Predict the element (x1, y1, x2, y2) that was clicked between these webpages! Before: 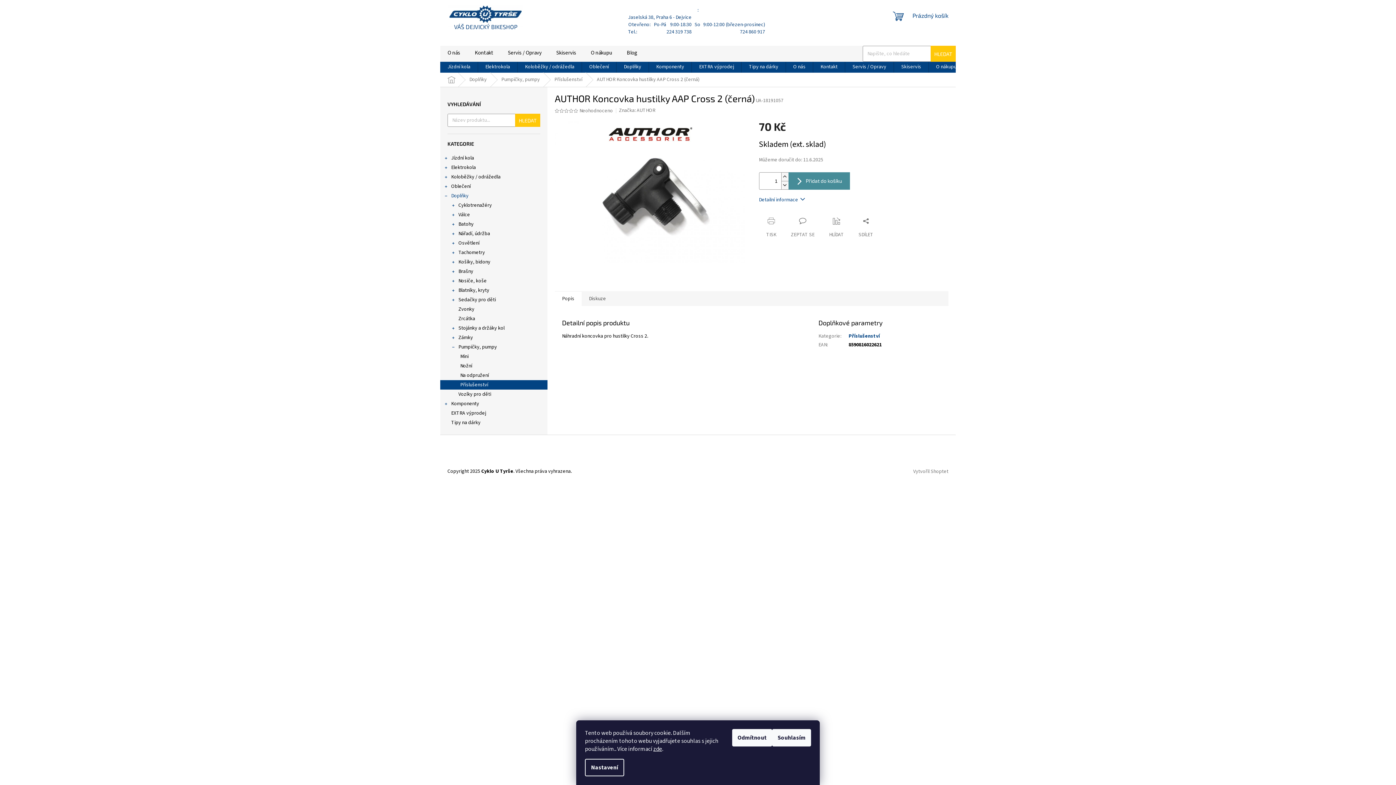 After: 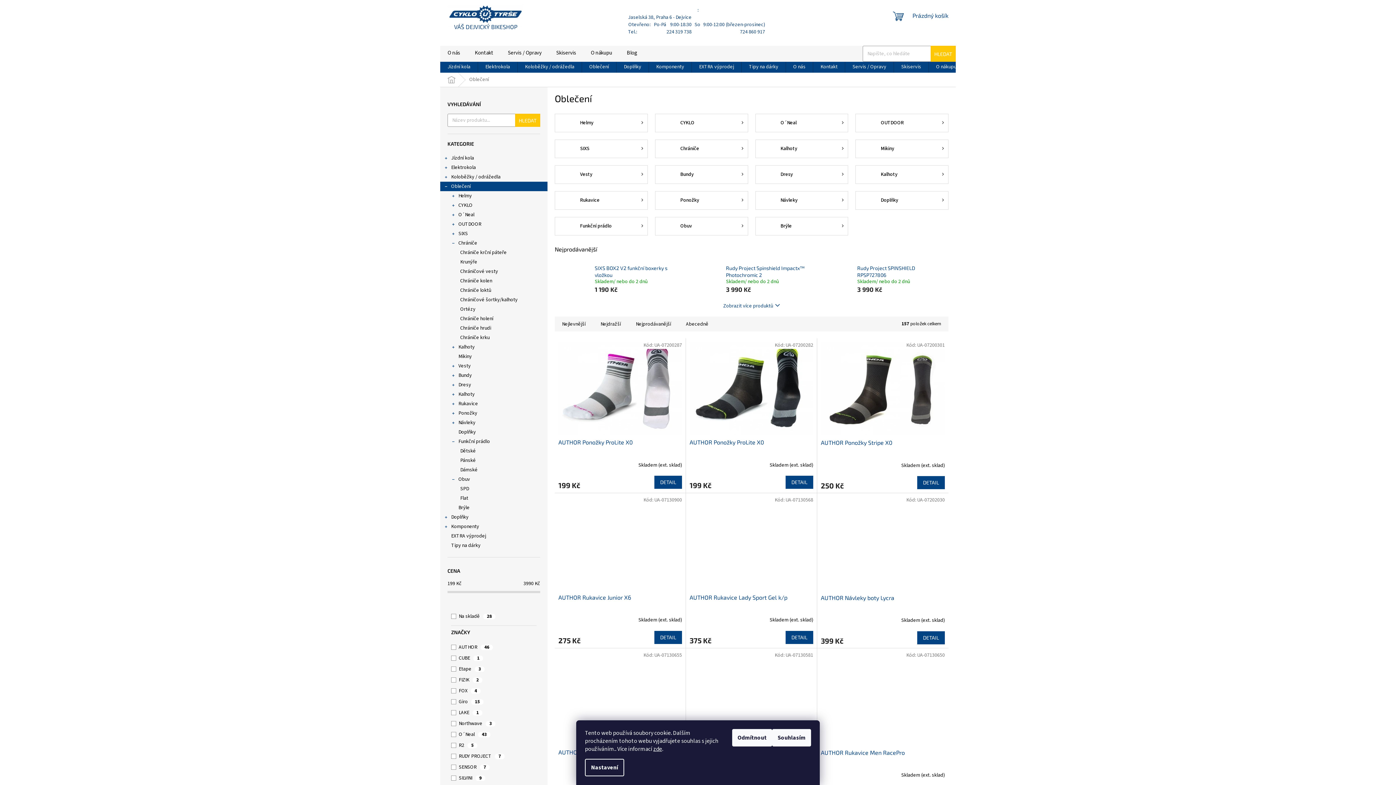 Action: label: Oblečení
  bbox: (440, 181, 547, 191)